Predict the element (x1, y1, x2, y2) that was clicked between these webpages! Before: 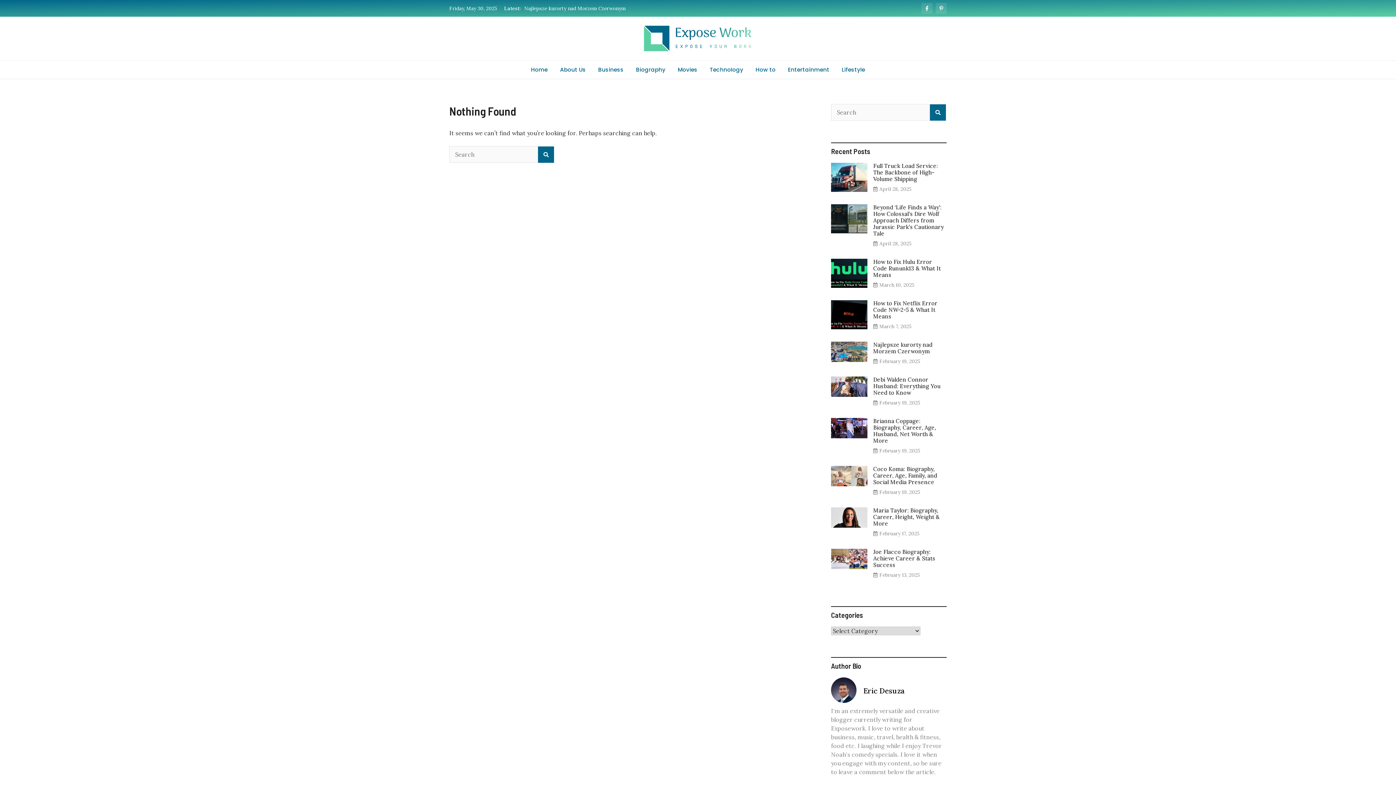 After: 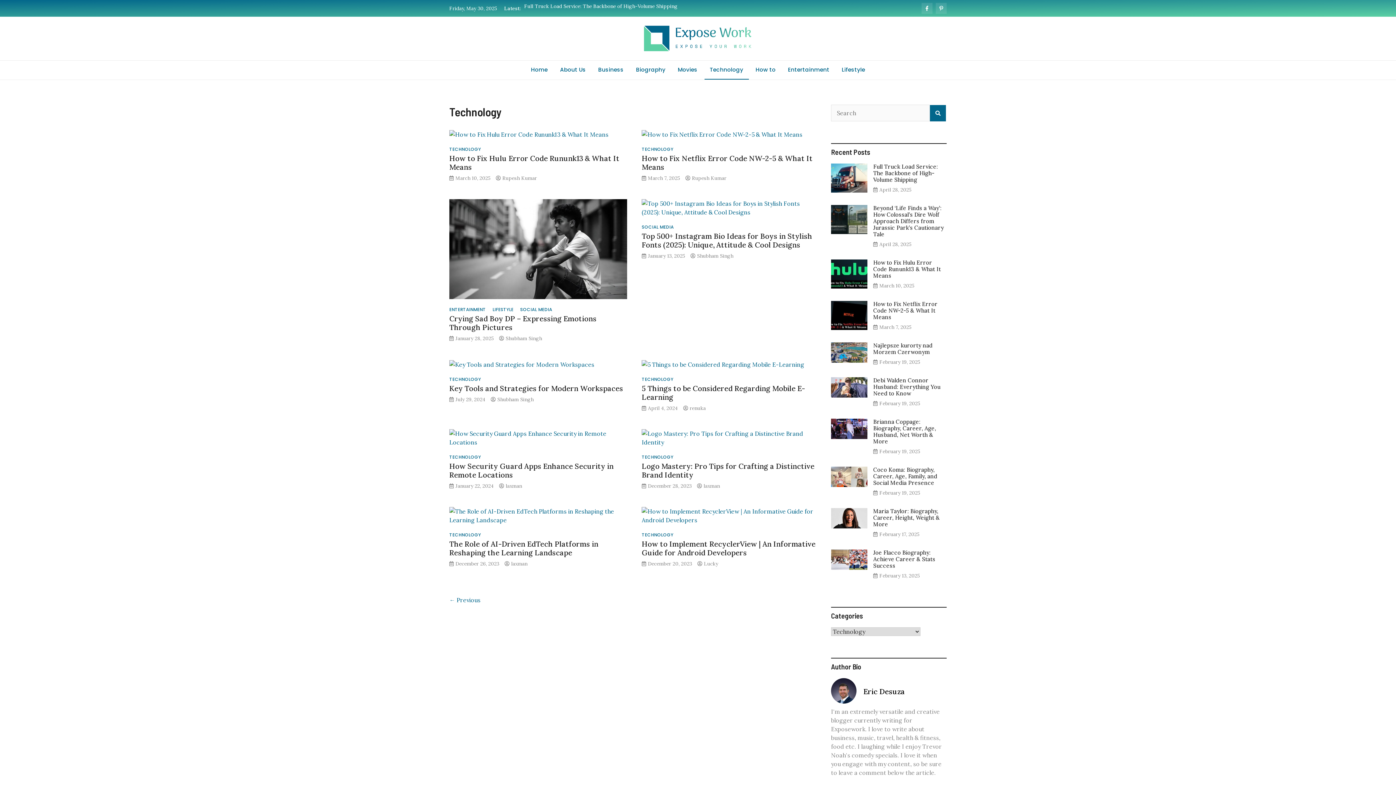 Action: bbox: (704, 60, 748, 78) label: Technology